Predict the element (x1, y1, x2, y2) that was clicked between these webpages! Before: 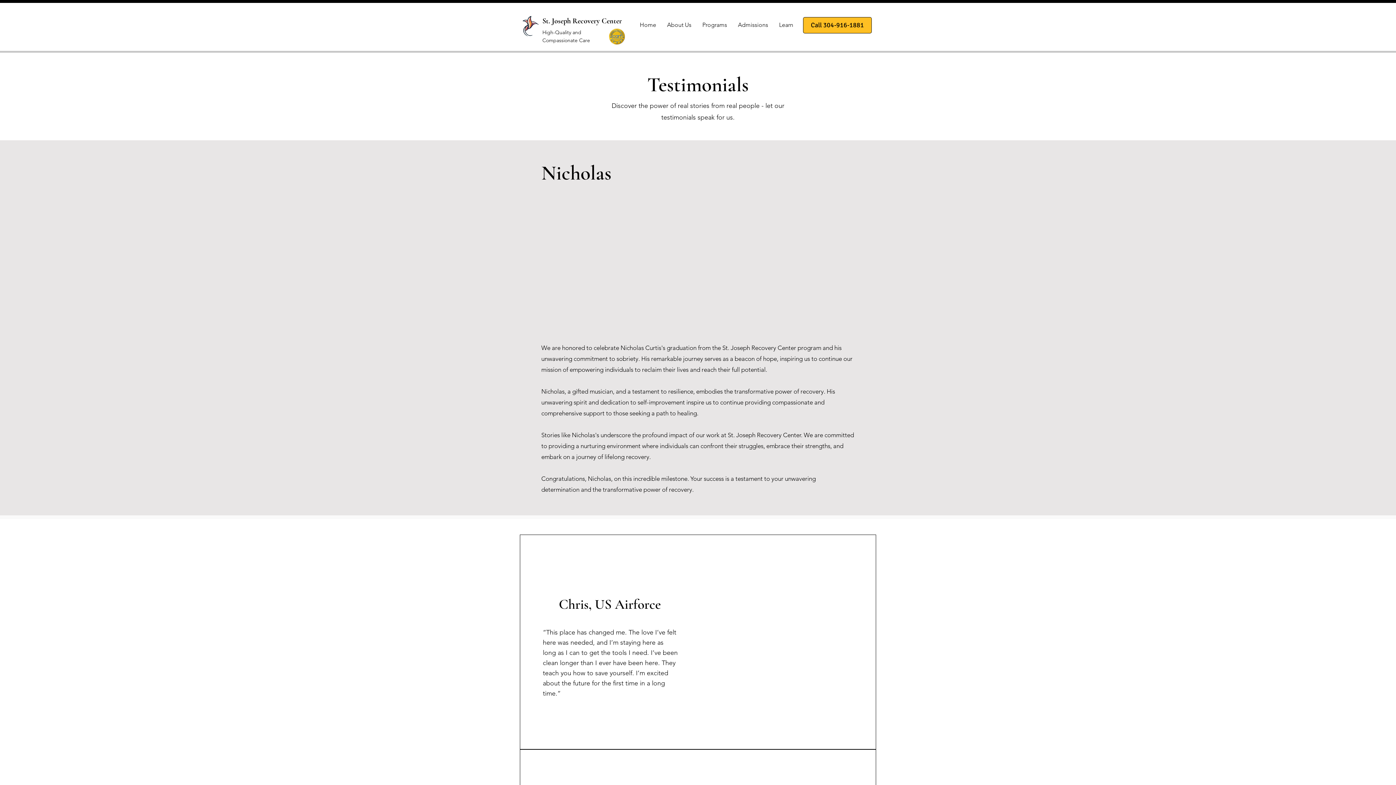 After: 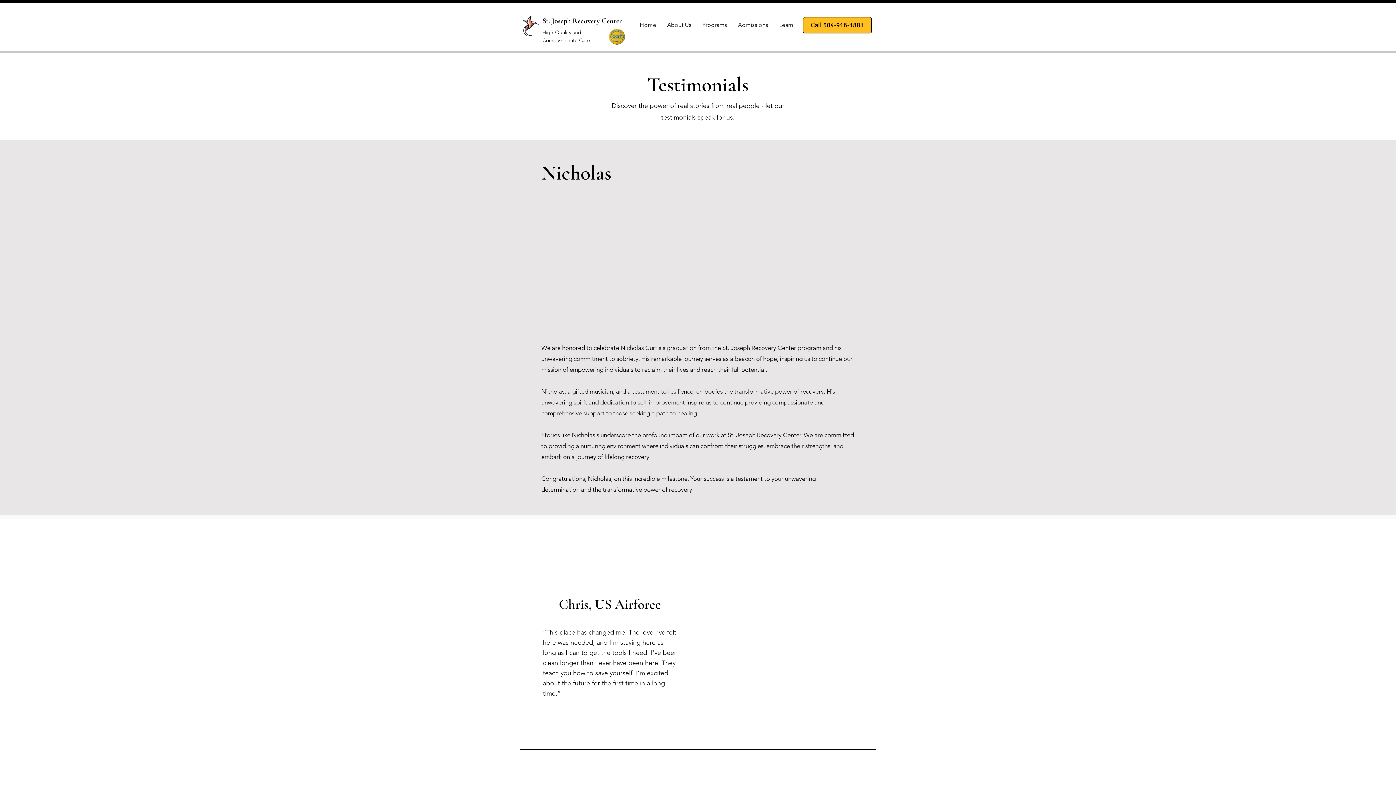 Action: label: About Us bbox: (661, 16, 697, 34)